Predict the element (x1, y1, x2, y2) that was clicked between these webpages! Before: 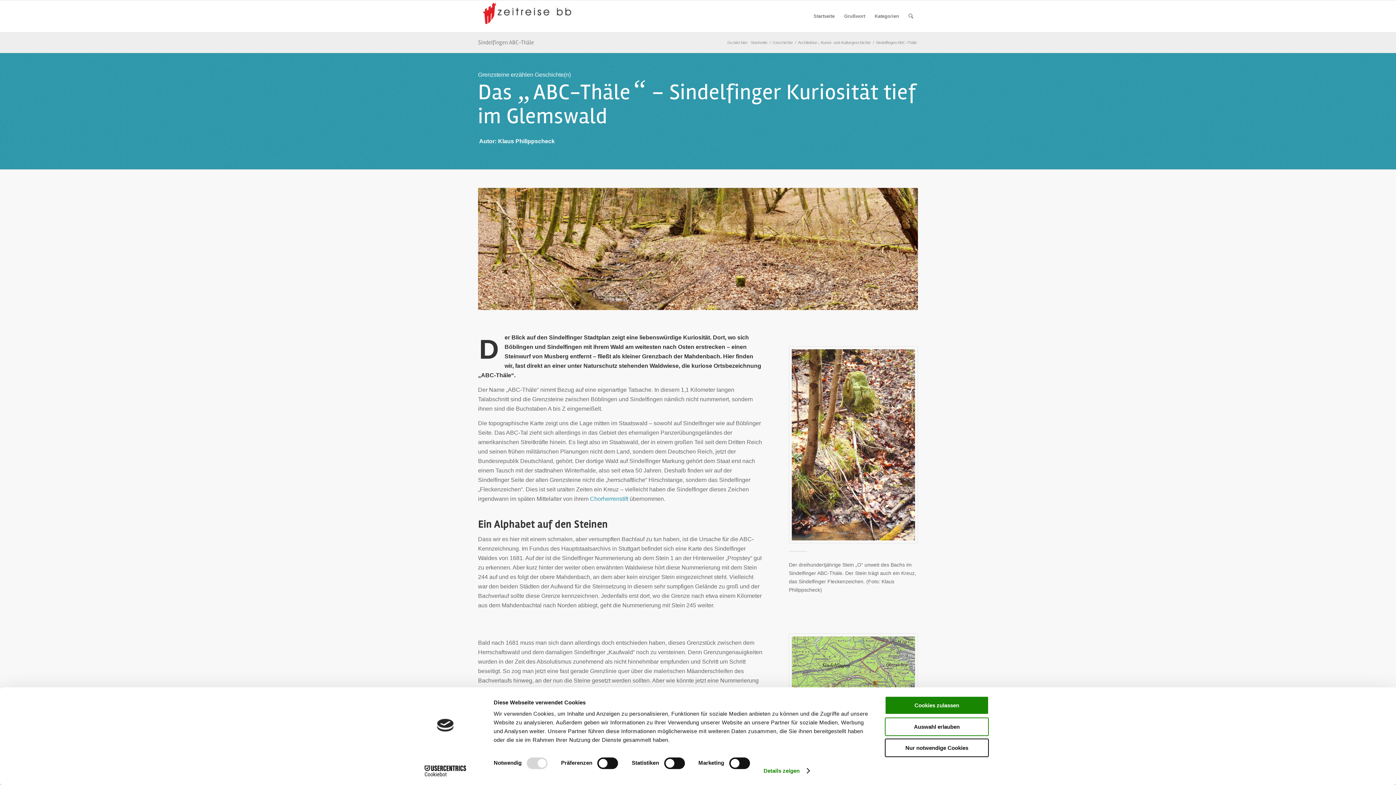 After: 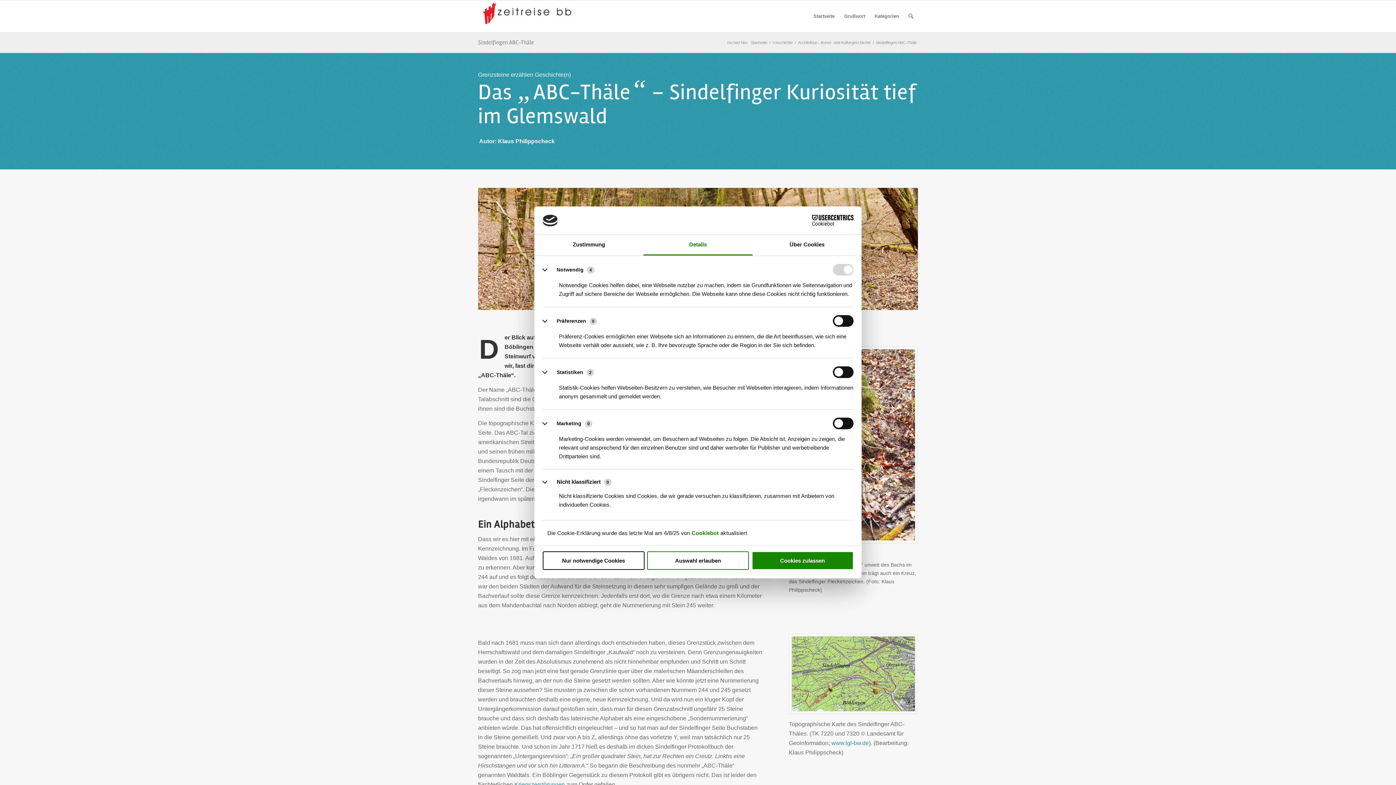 Action: bbox: (763, 765, 809, 776) label: Details zeigen